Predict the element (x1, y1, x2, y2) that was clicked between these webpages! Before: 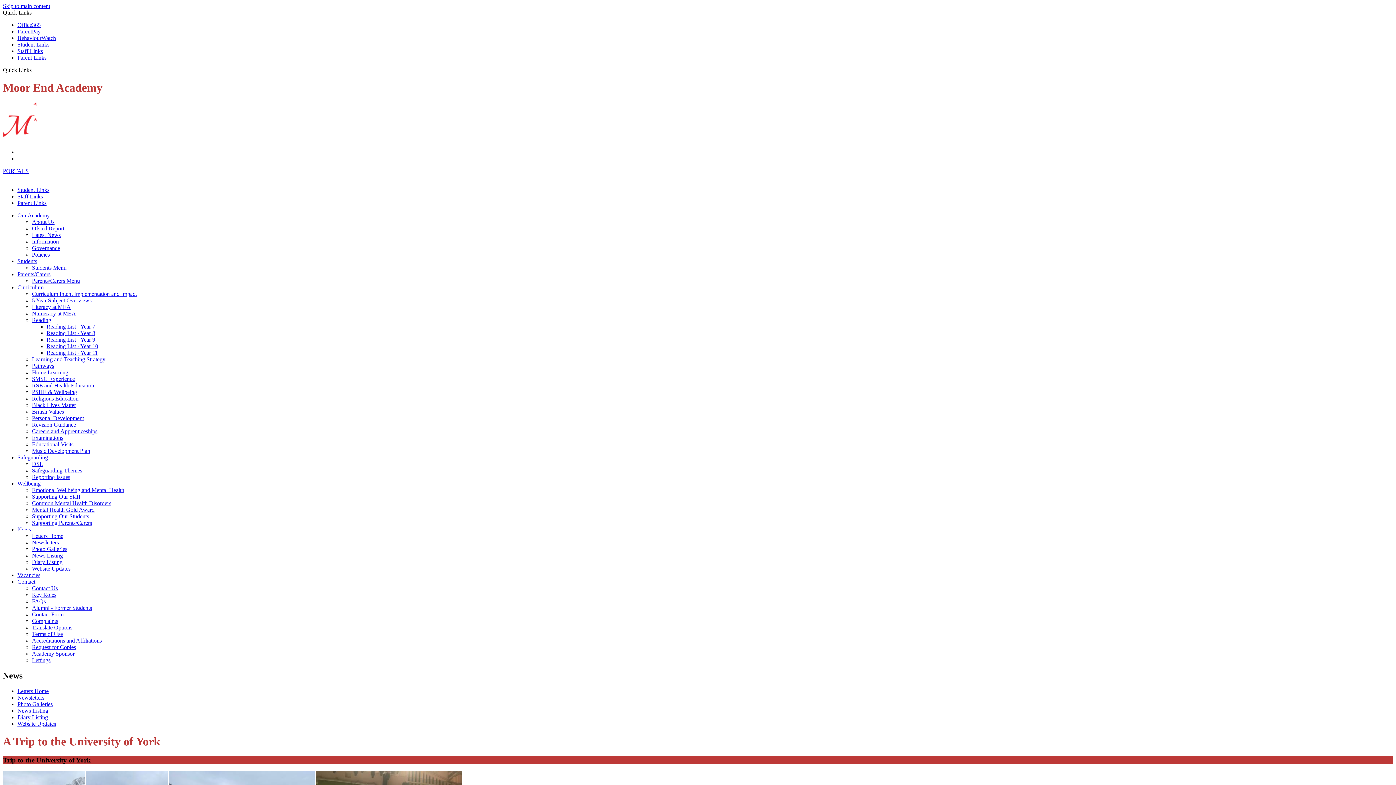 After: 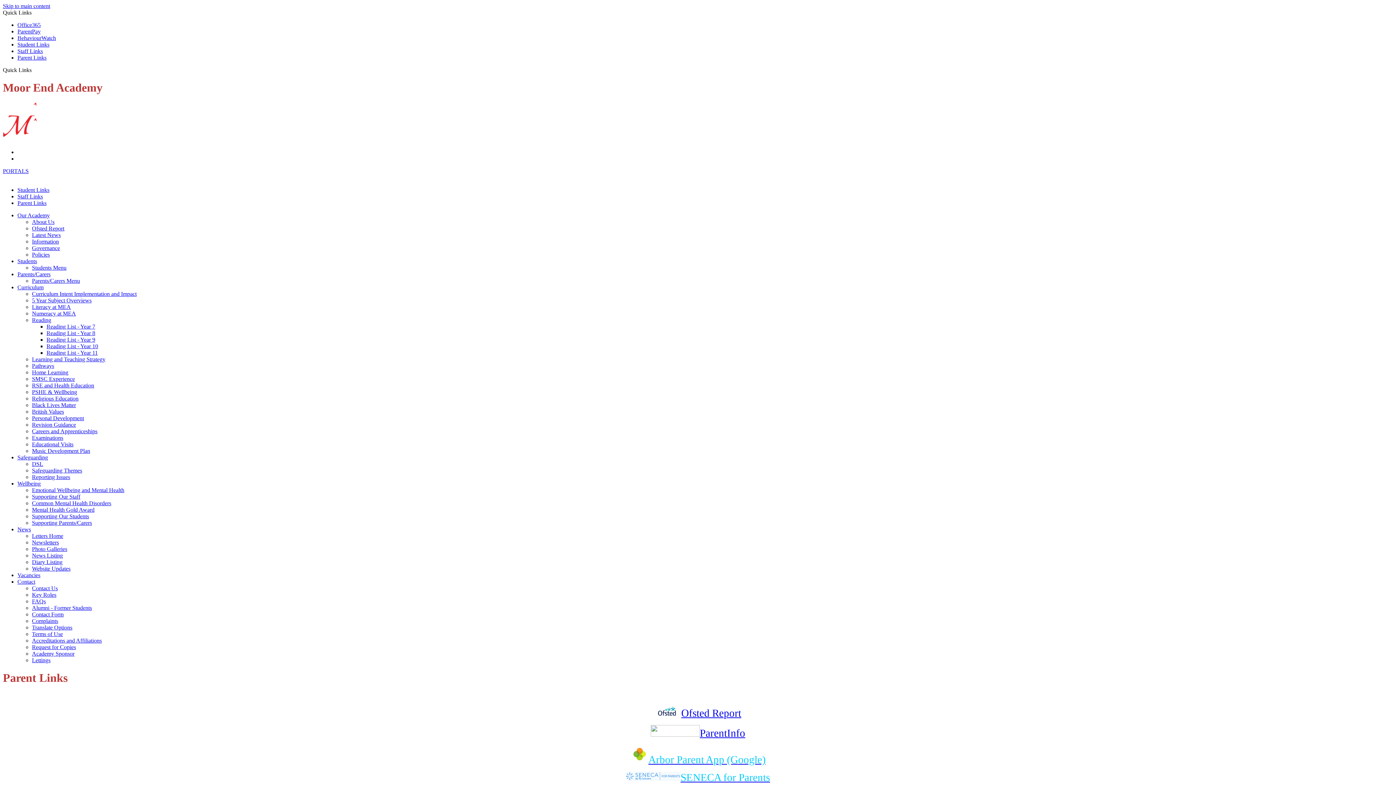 Action: bbox: (17, 54, 46, 60) label: Parent Links